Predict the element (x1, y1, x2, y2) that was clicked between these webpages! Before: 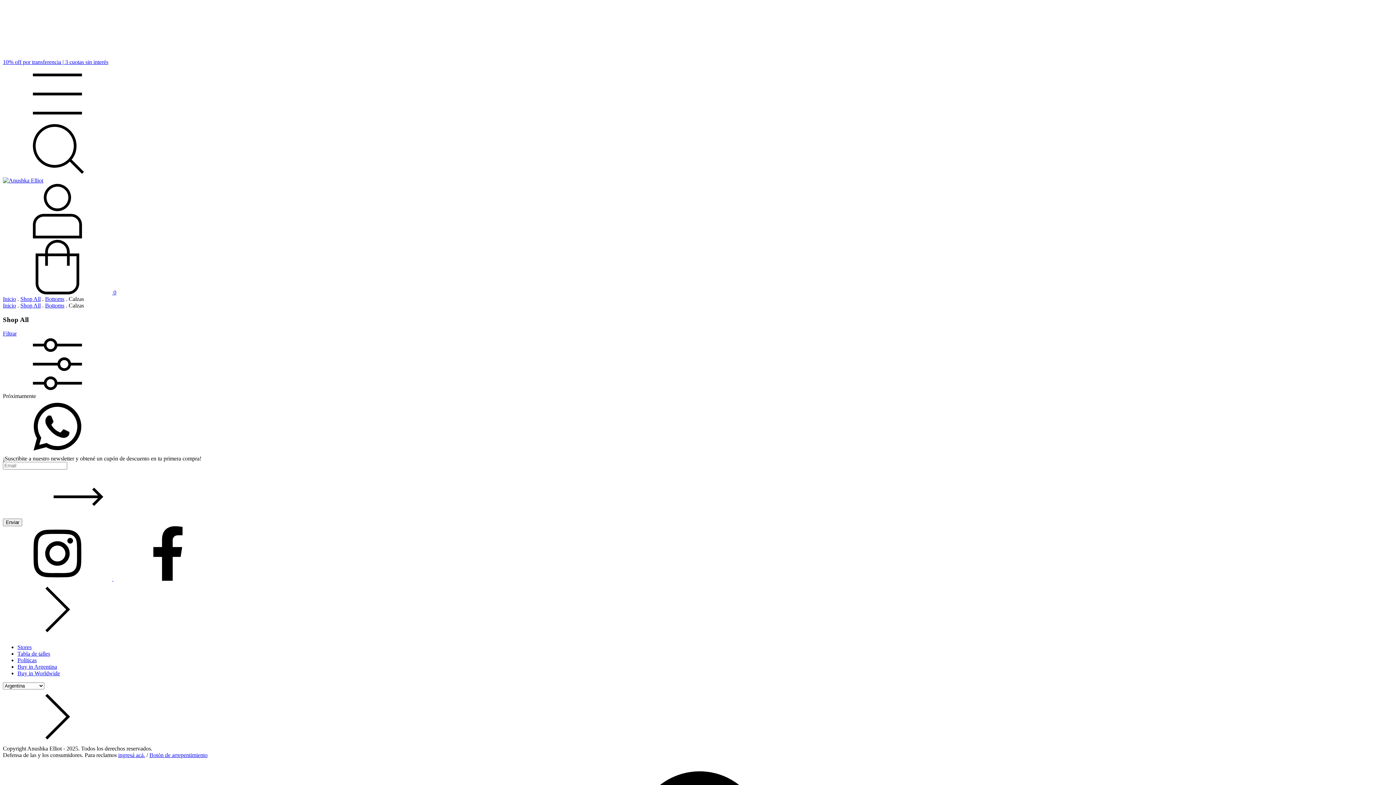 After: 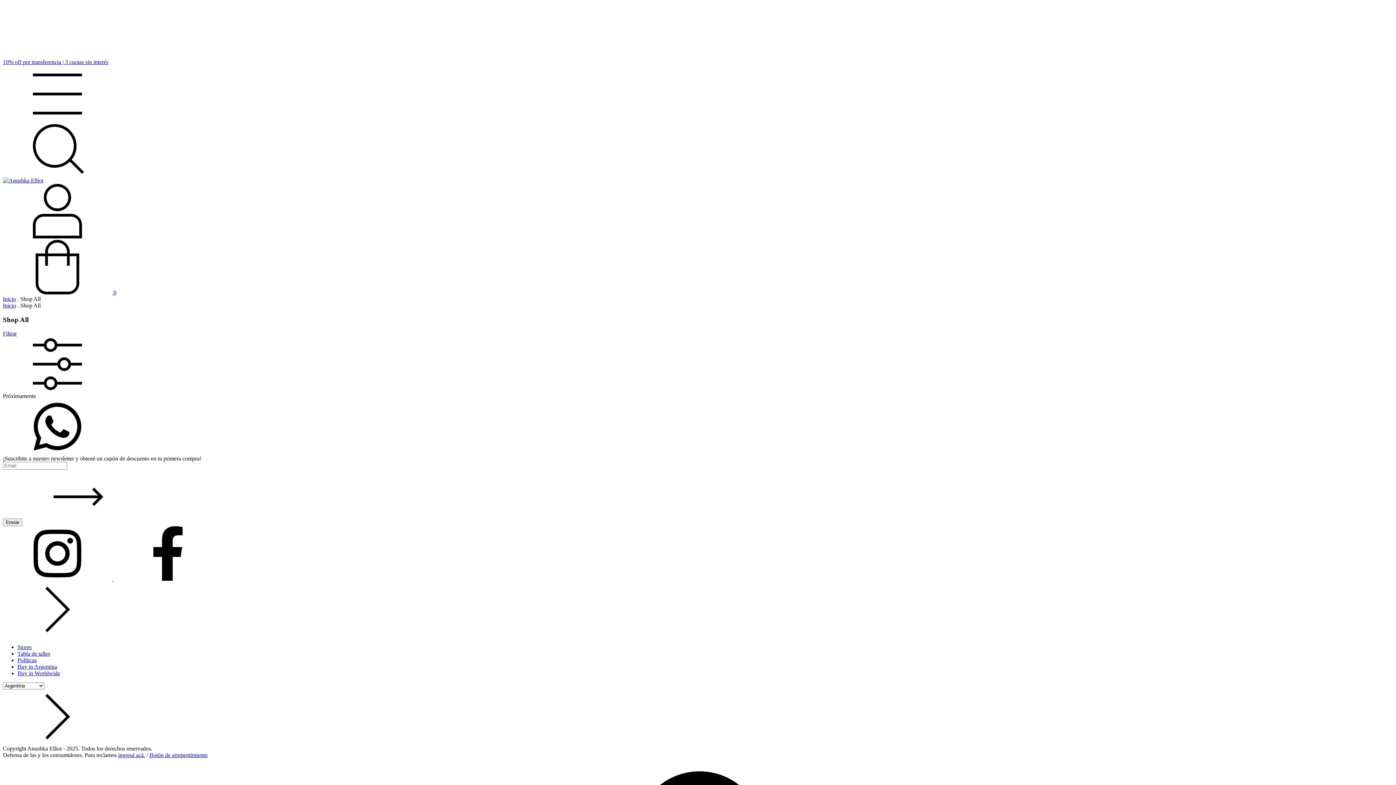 Action: label: Shop All bbox: (20, 296, 40, 302)